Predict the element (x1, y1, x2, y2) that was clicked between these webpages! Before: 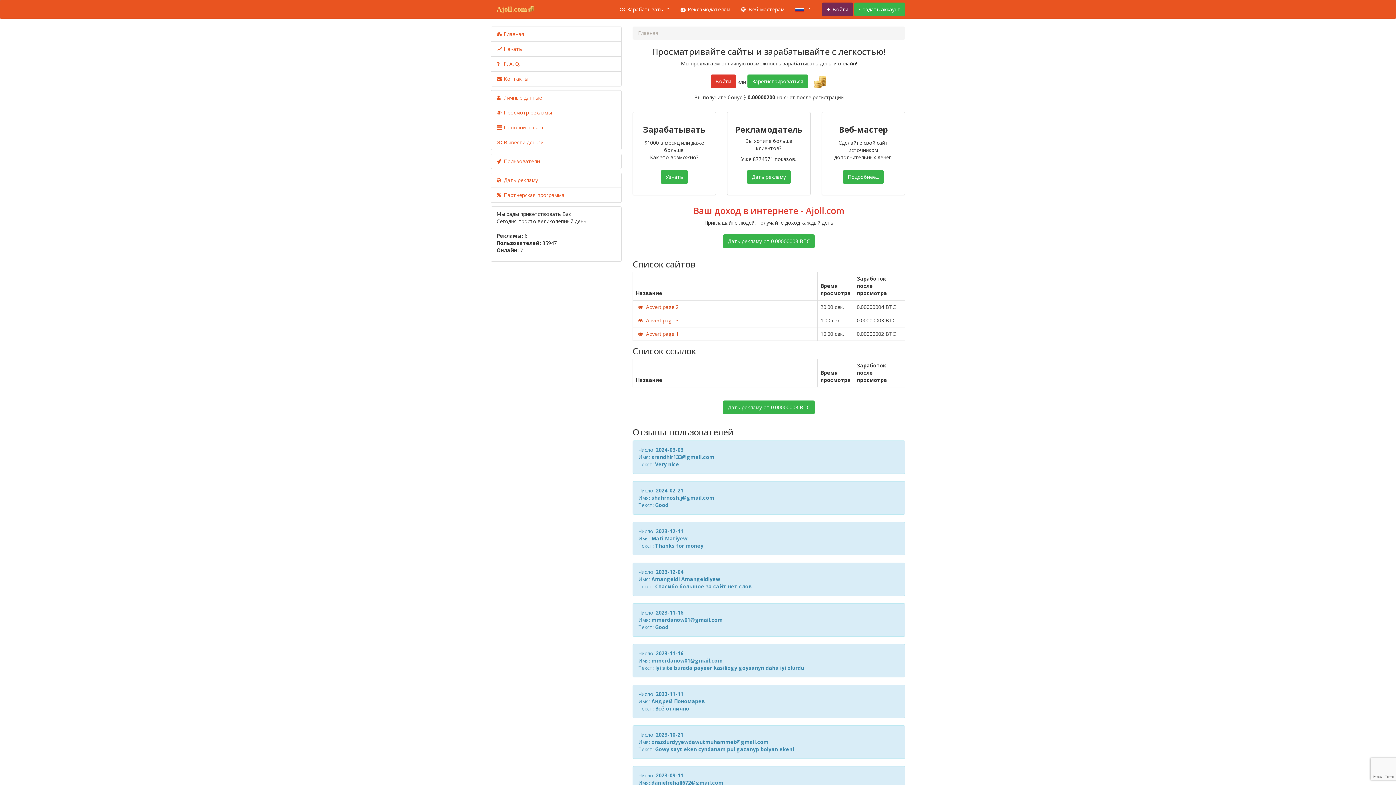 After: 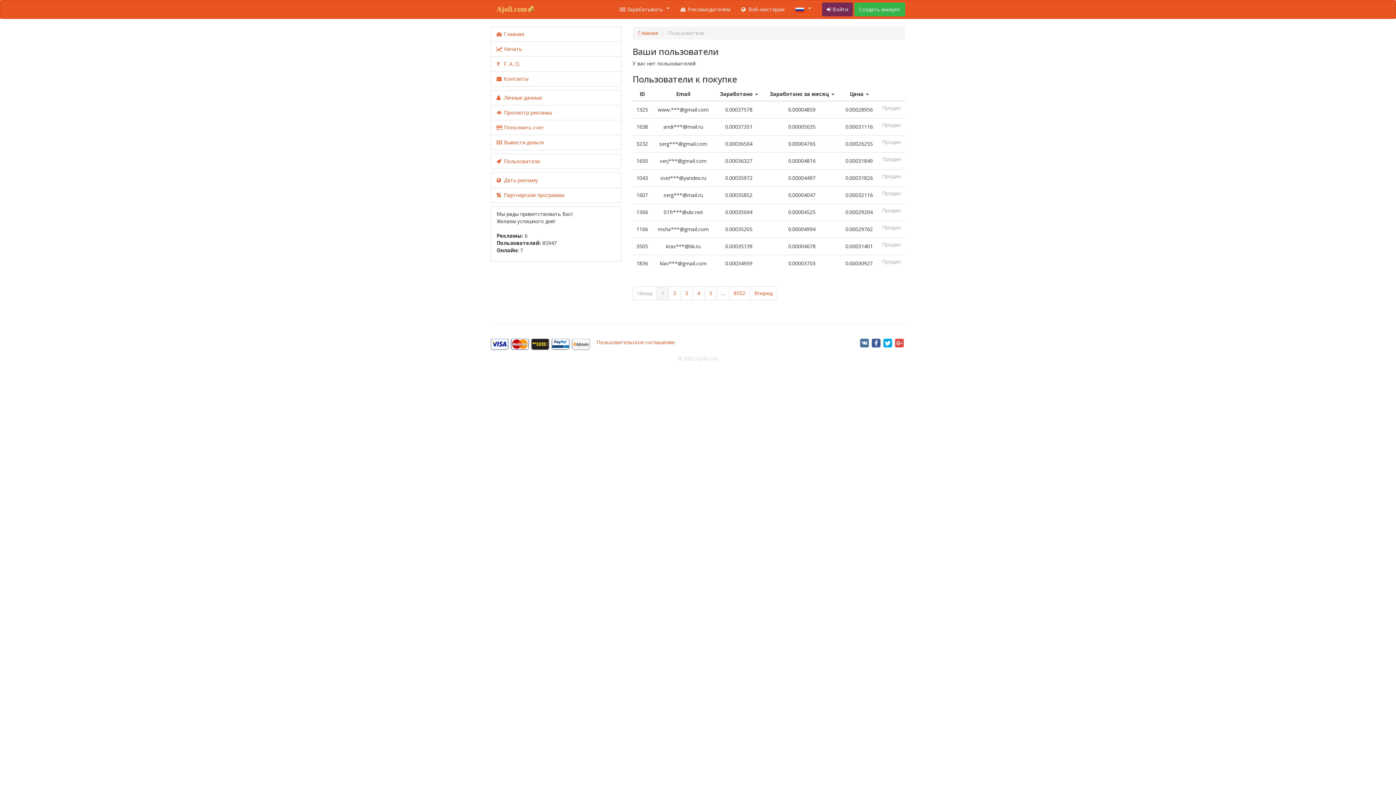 Action: label:  Пользователи bbox: (496, 157, 540, 164)